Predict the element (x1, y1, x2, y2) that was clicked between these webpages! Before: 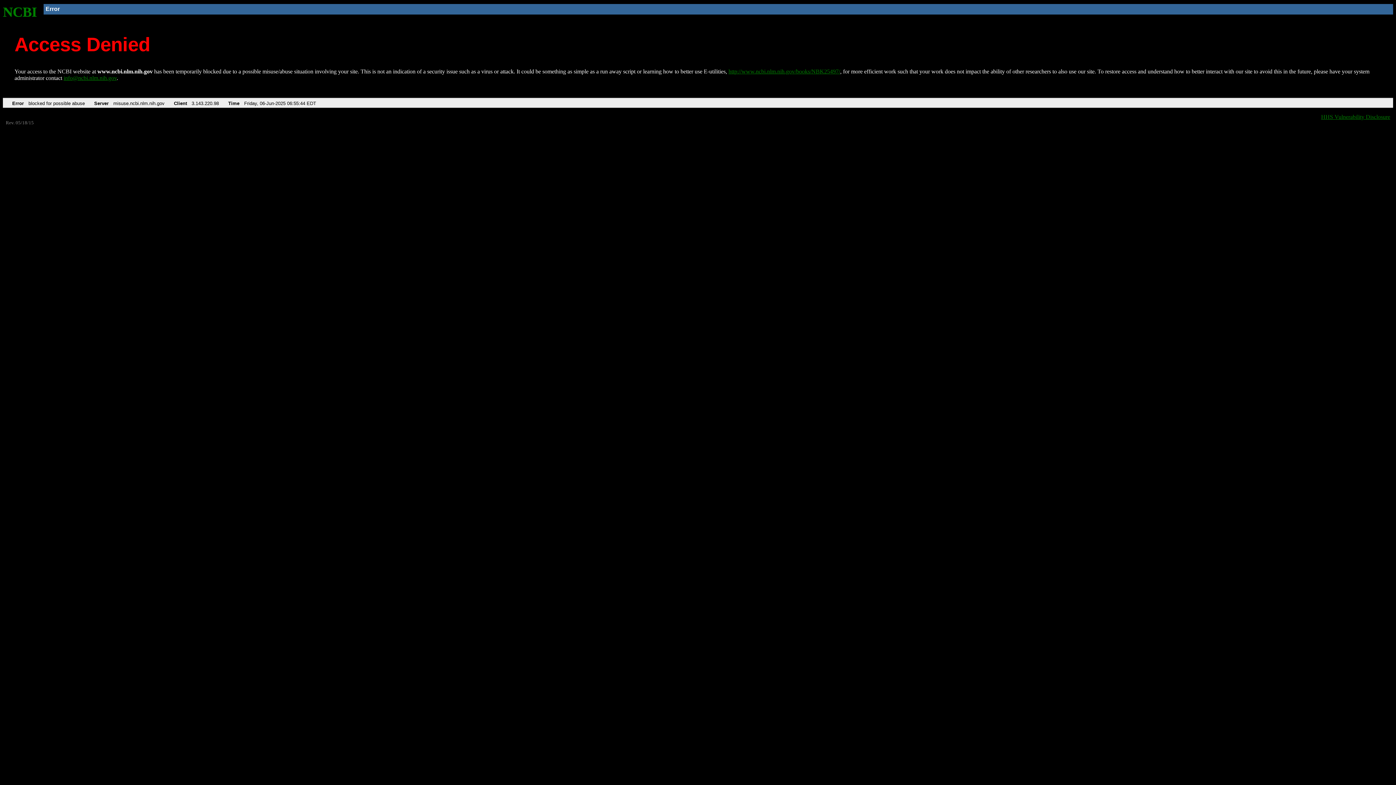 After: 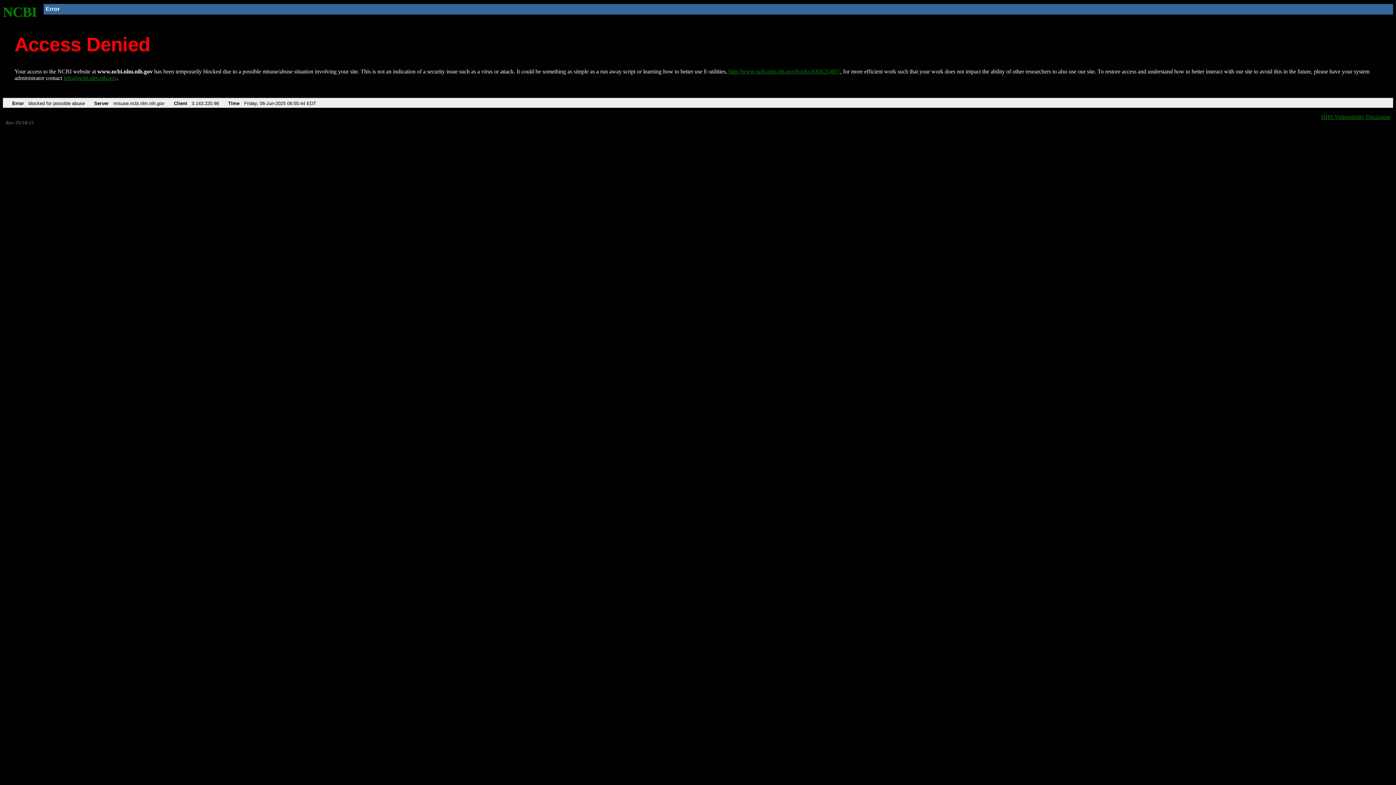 Action: bbox: (63, 75, 116, 81) label: info@ncbi.nlm.nih.gov